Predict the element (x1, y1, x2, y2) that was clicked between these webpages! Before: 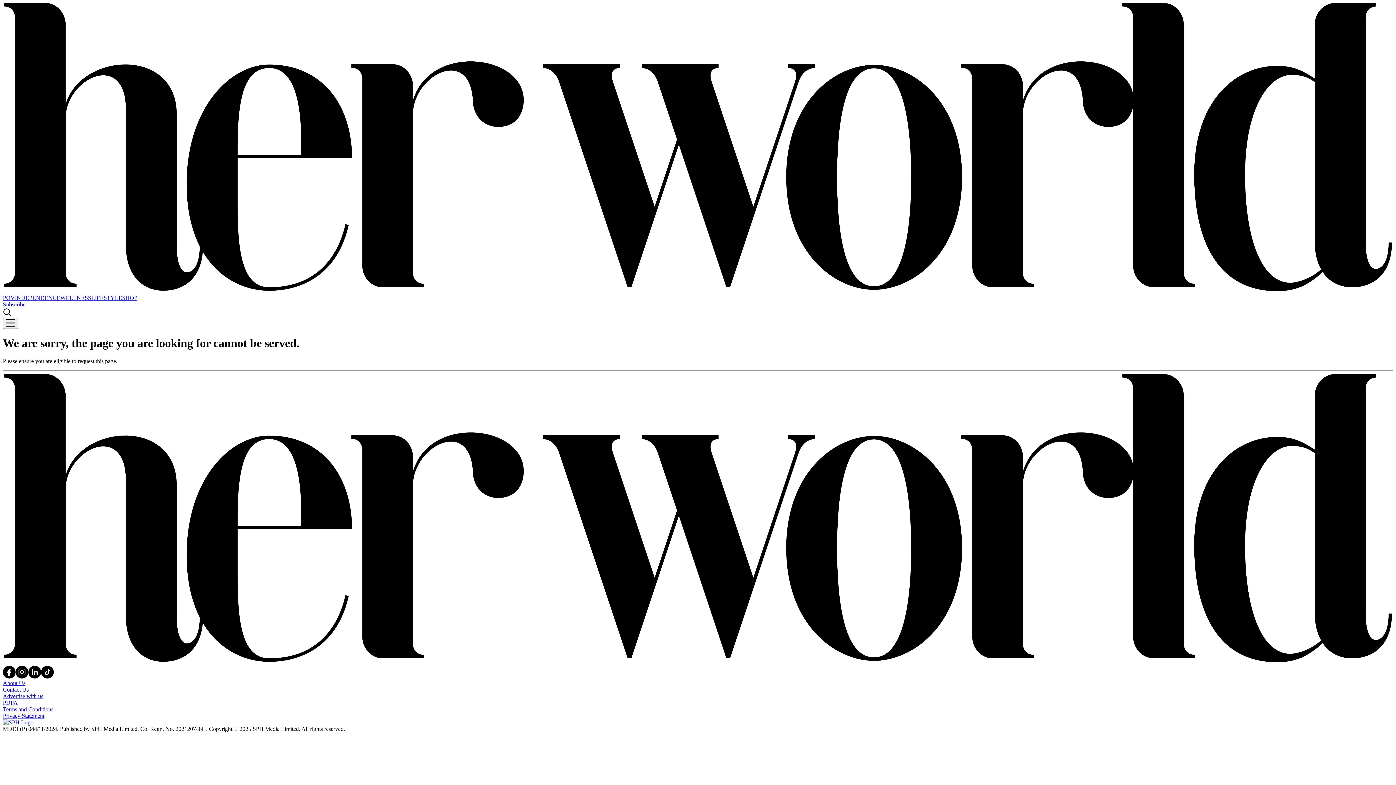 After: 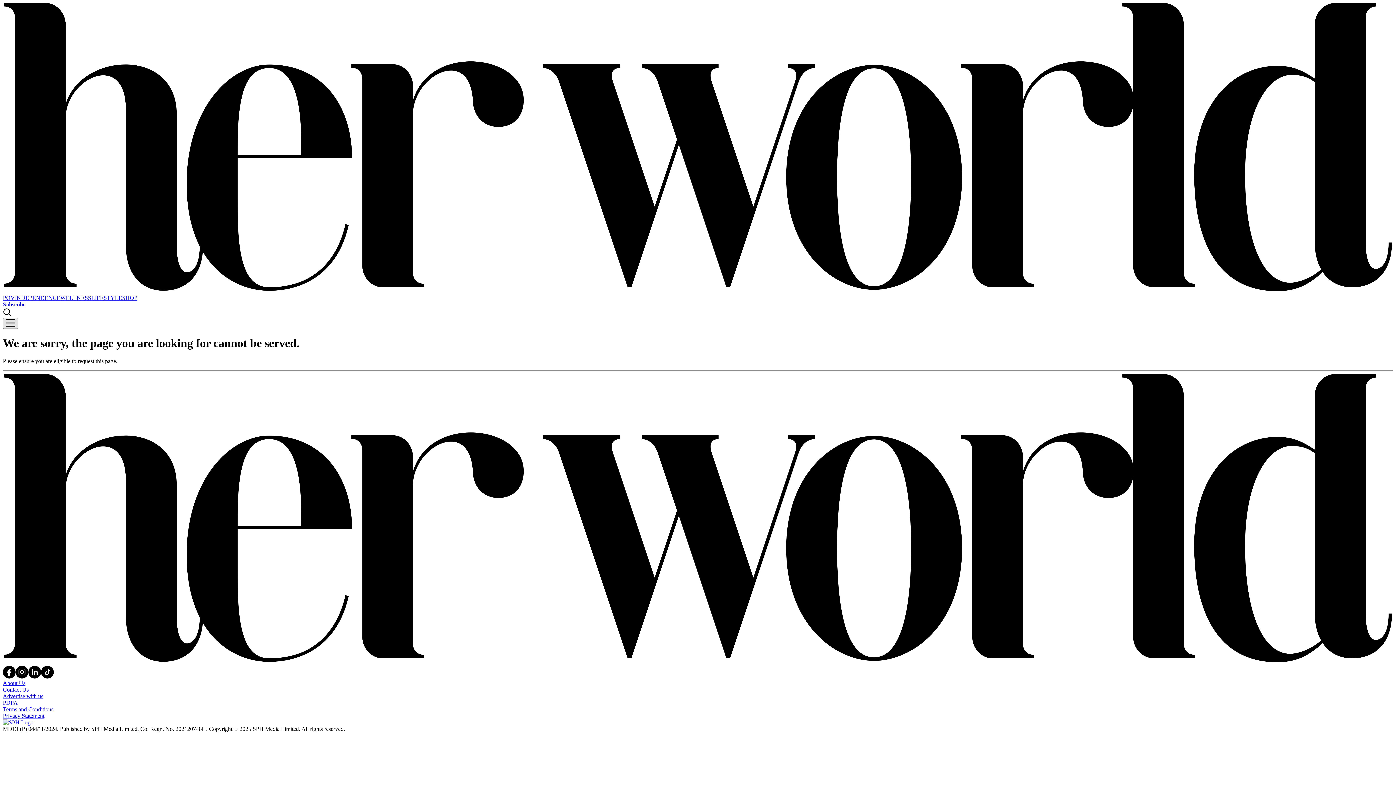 Action: bbox: (2, 318, 18, 329)